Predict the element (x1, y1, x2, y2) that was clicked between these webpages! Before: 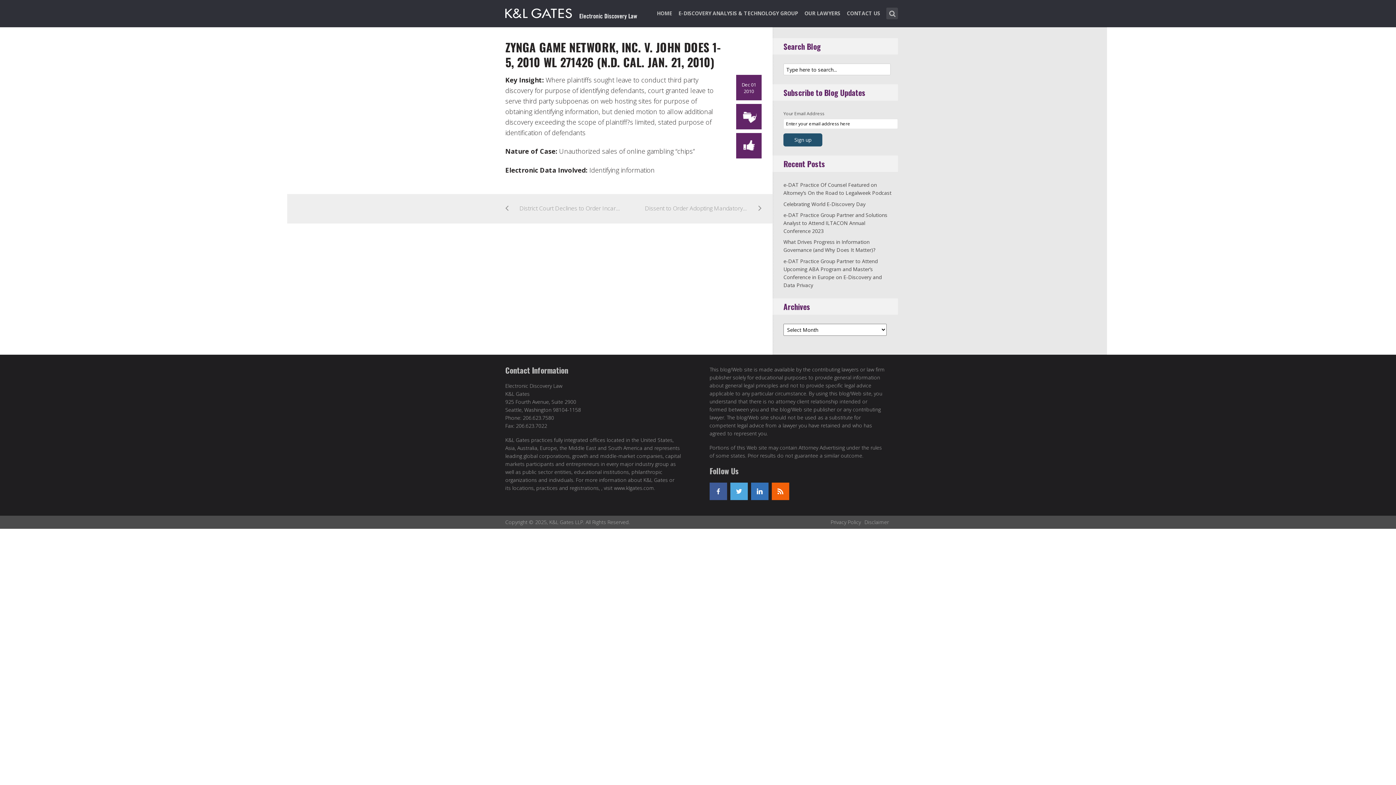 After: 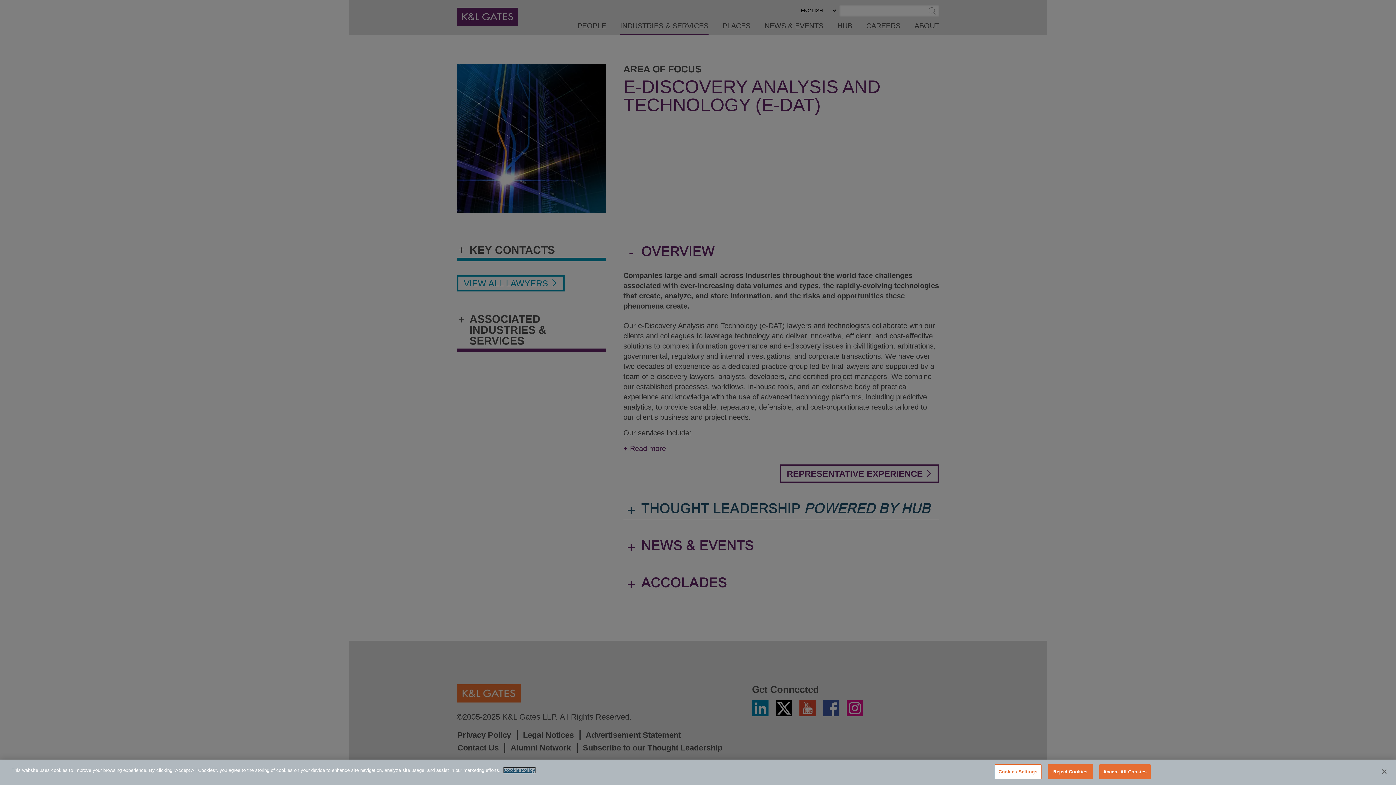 Action: label: E-DISCOVERY ANALYSIS & TECHNOLOGY GROUP bbox: (678, 8, 798, 27)